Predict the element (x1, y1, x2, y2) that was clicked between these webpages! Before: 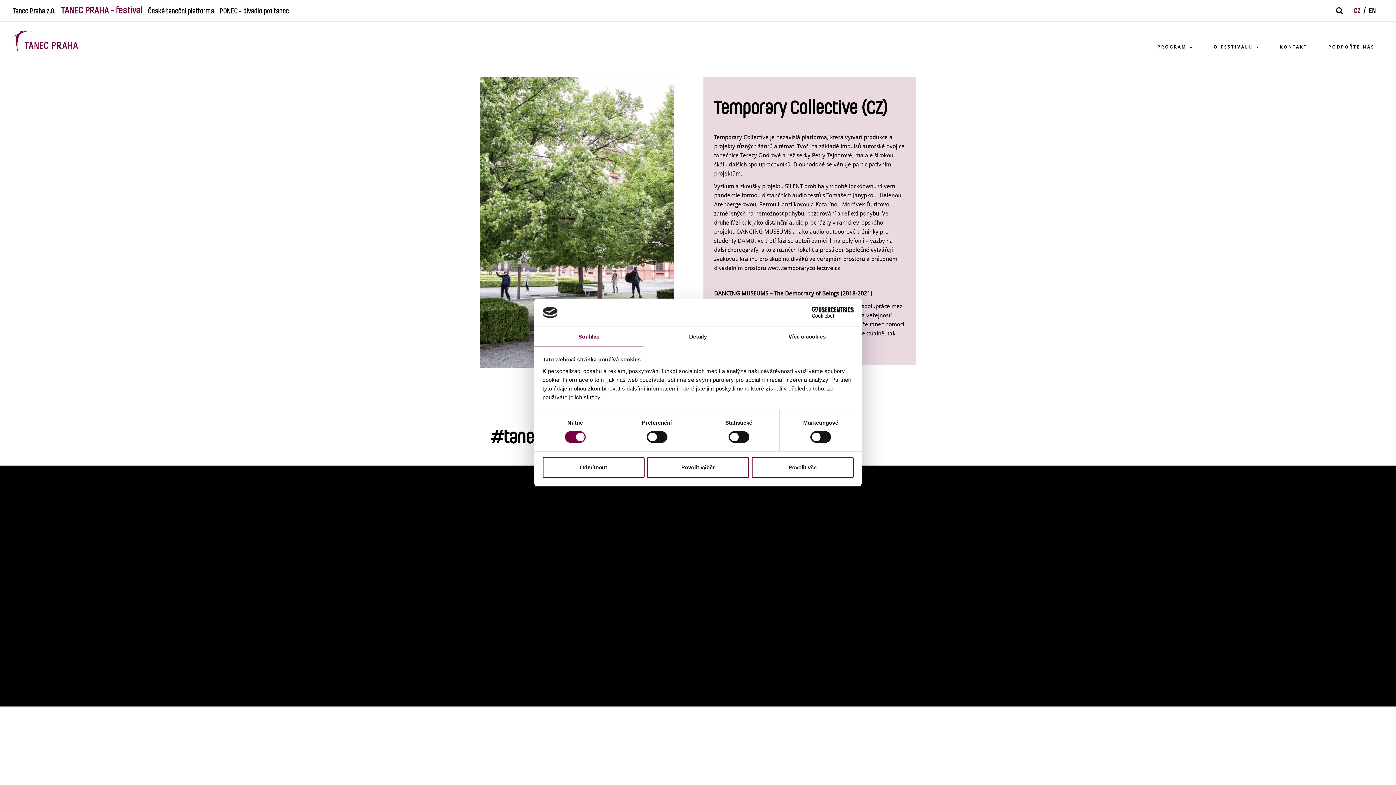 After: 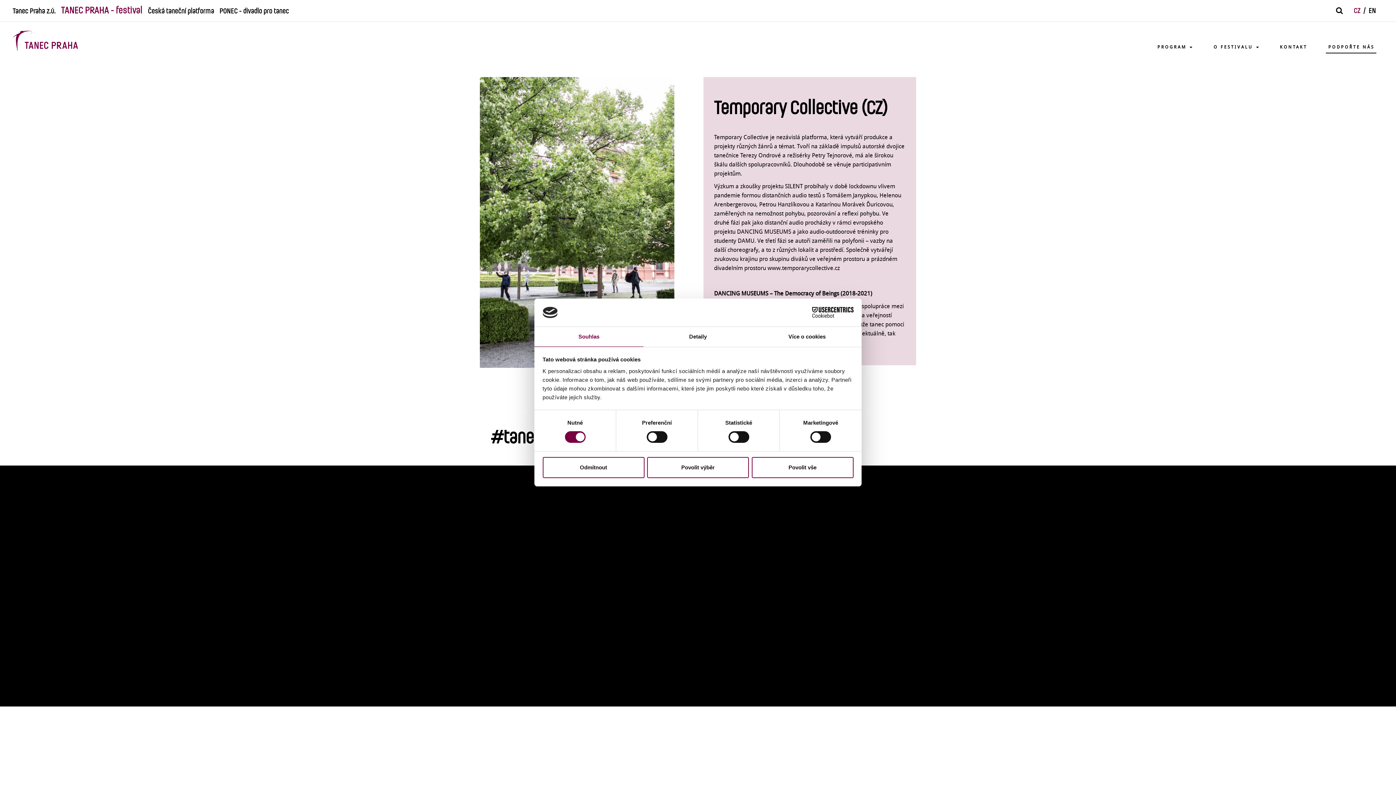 Action: label: PODPOŘTE NÁS bbox: (1318, 21, 1385, 58)